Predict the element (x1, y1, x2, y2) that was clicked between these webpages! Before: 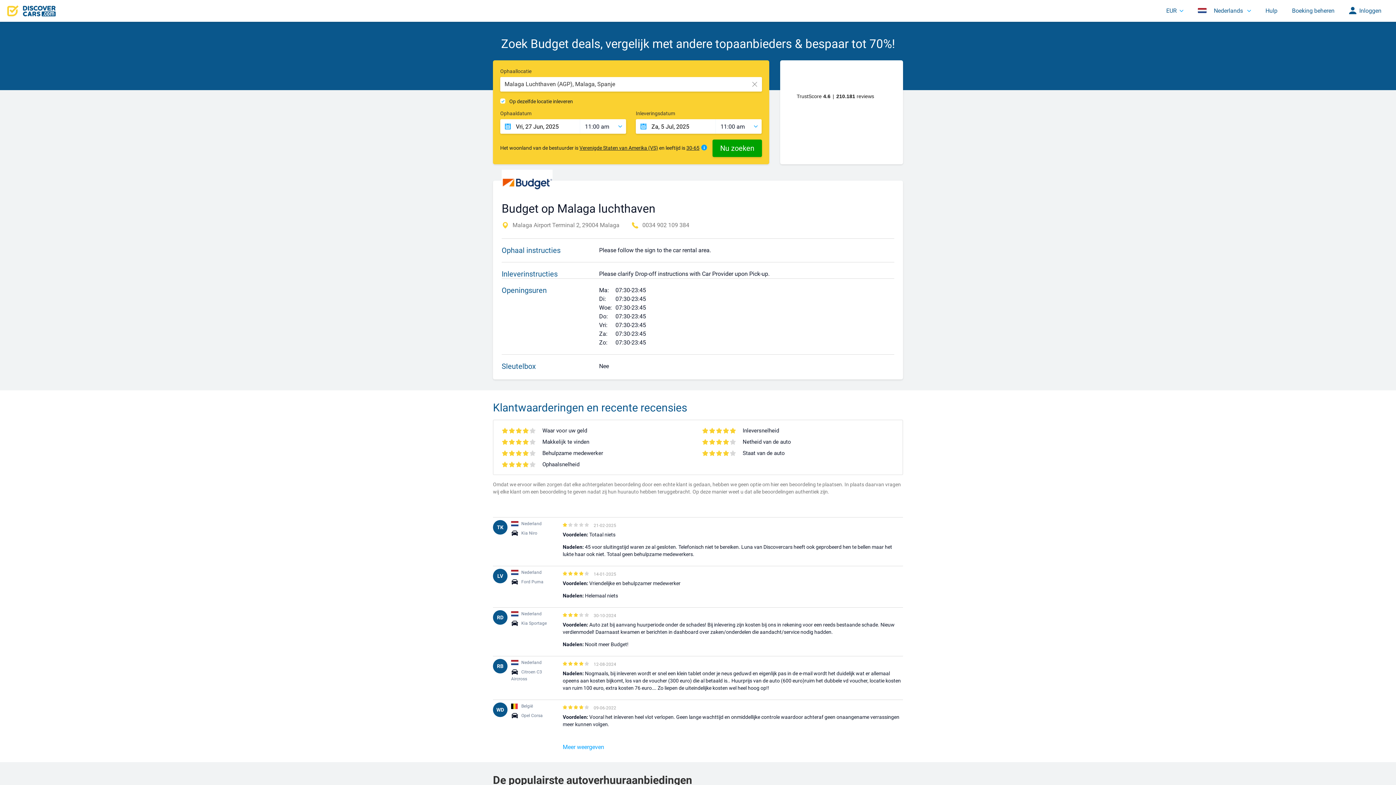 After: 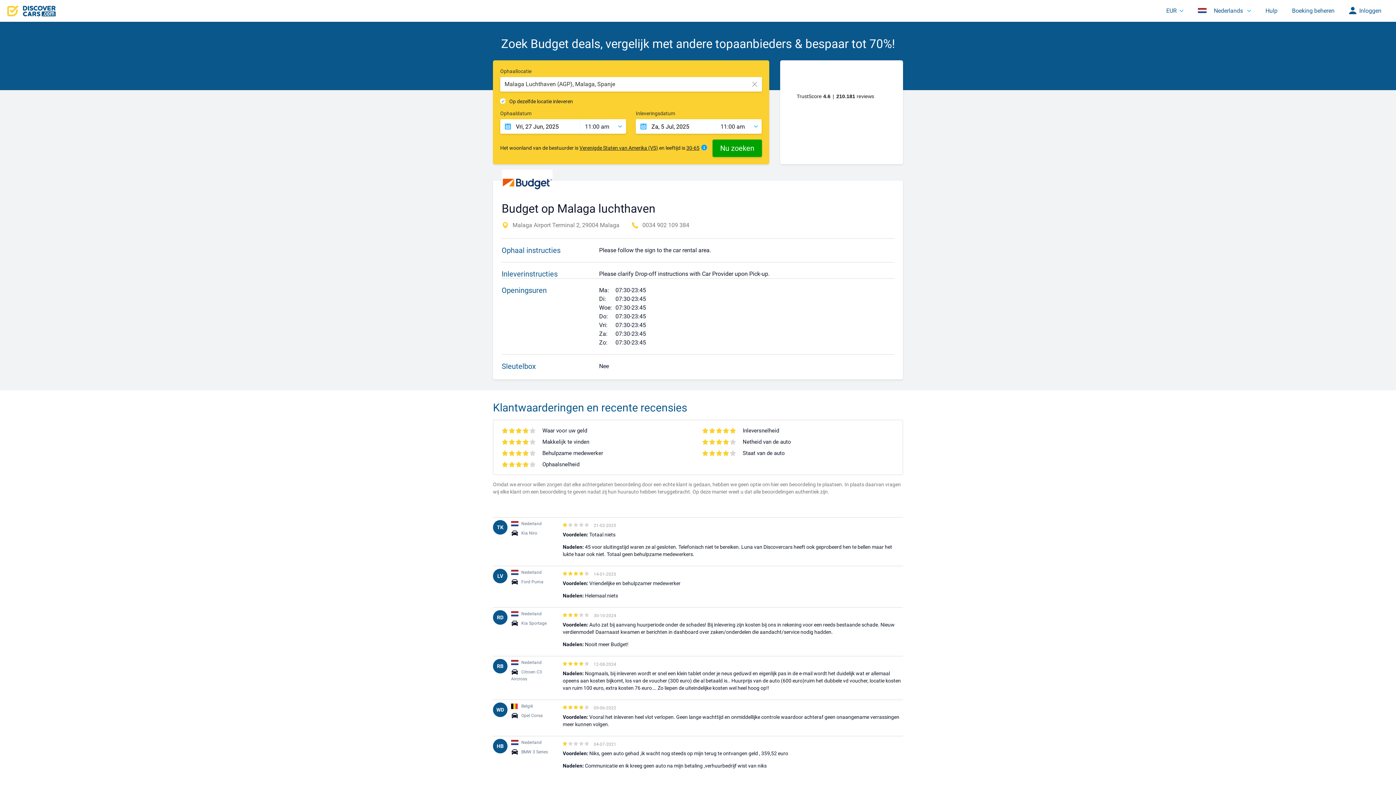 Action: label: Meer weergeven bbox: (562, 743, 604, 751)